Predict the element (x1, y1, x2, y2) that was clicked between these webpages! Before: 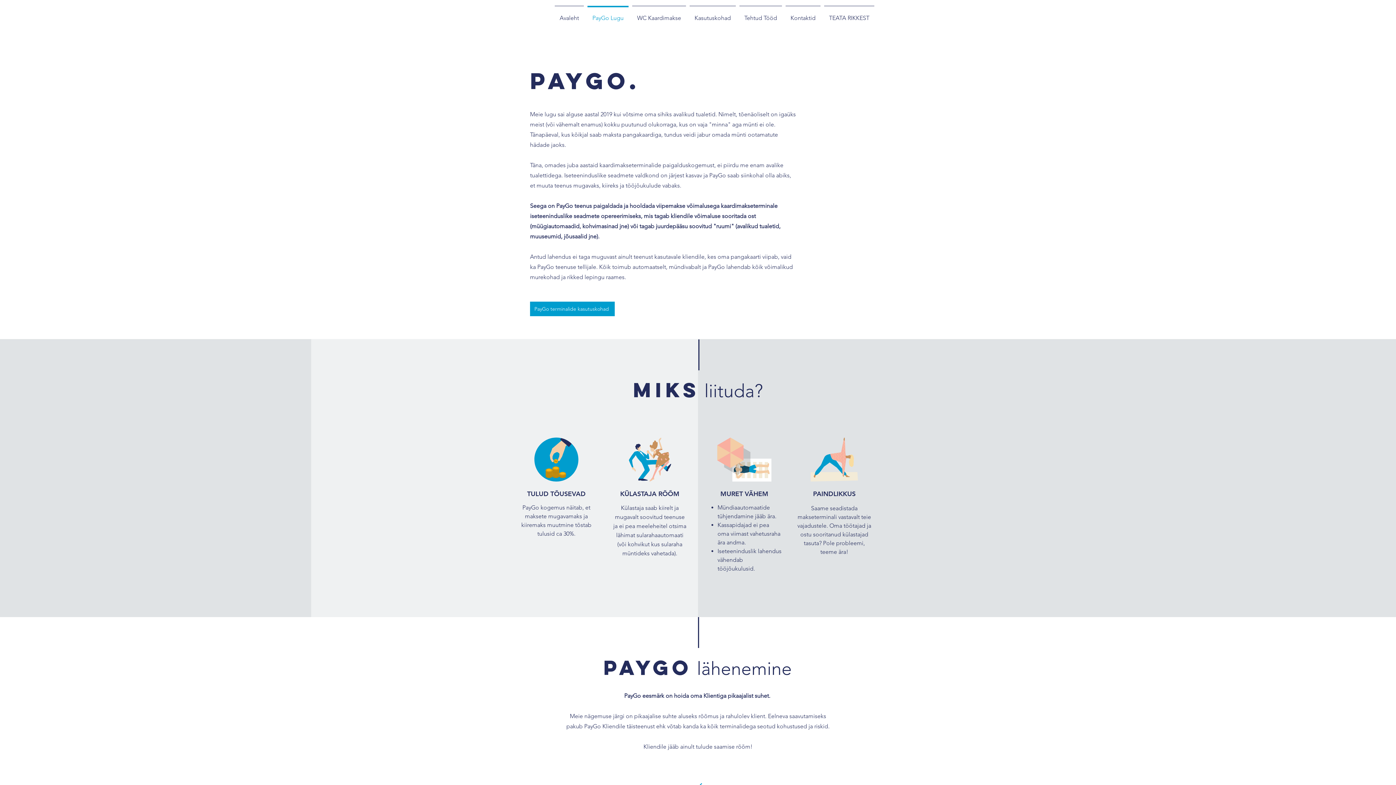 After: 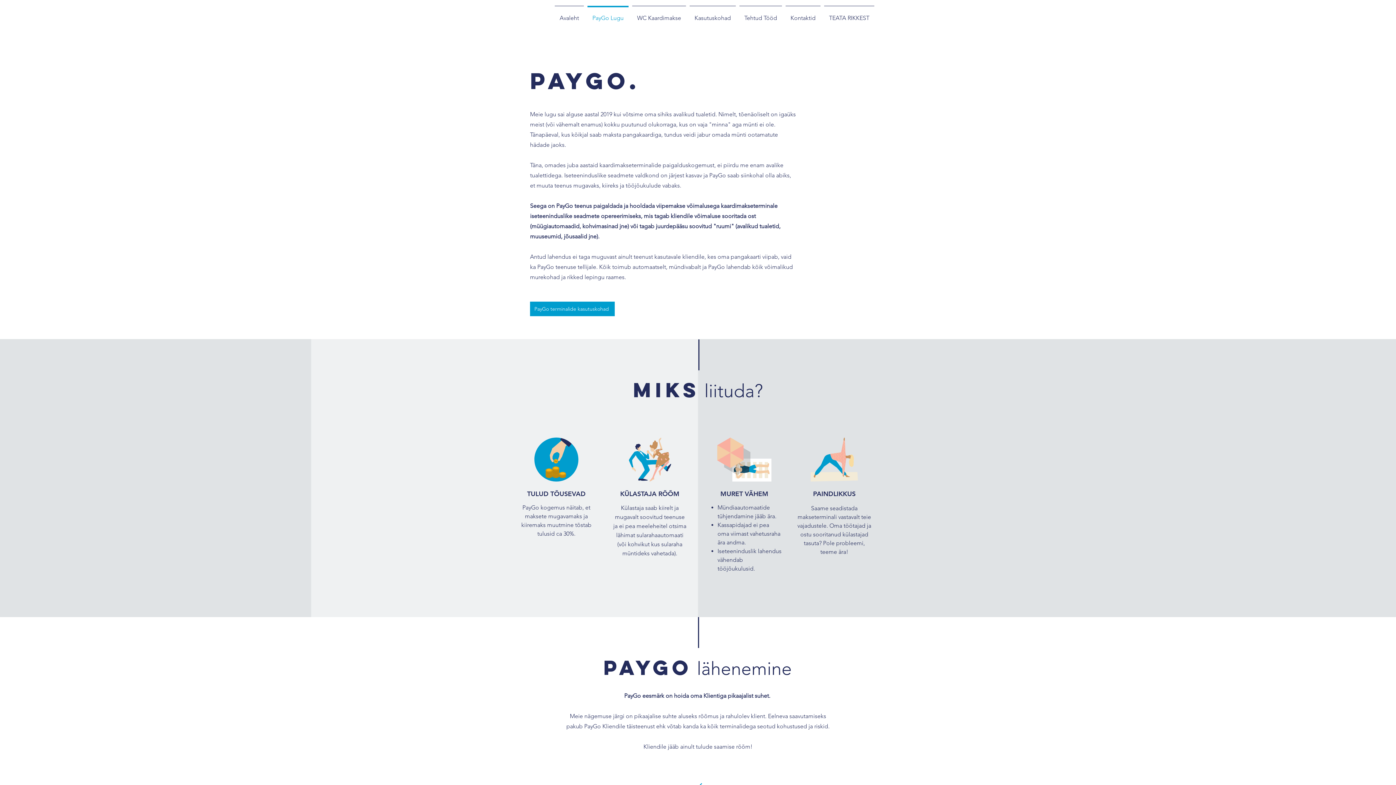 Action: label: PayGo Lugu bbox: (585, 5, 630, 24)